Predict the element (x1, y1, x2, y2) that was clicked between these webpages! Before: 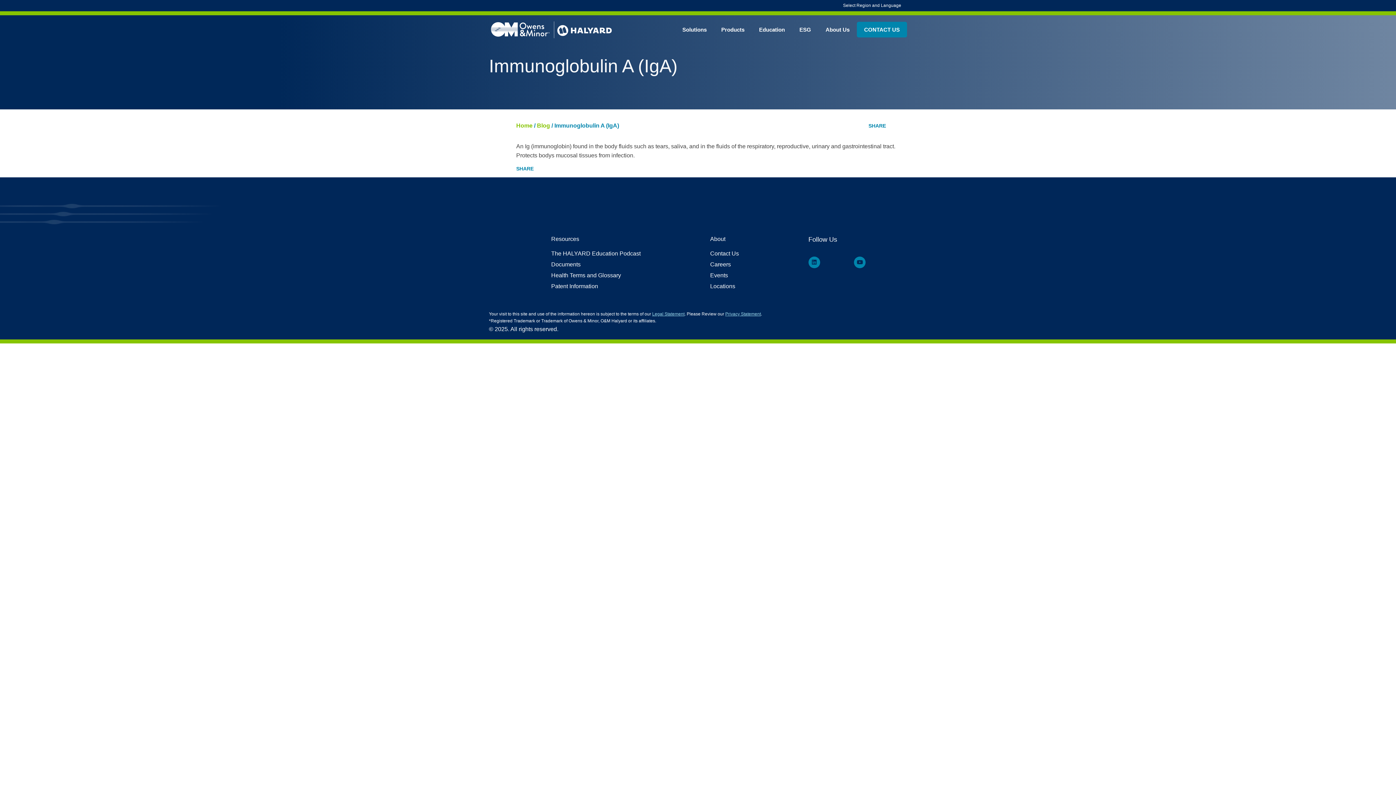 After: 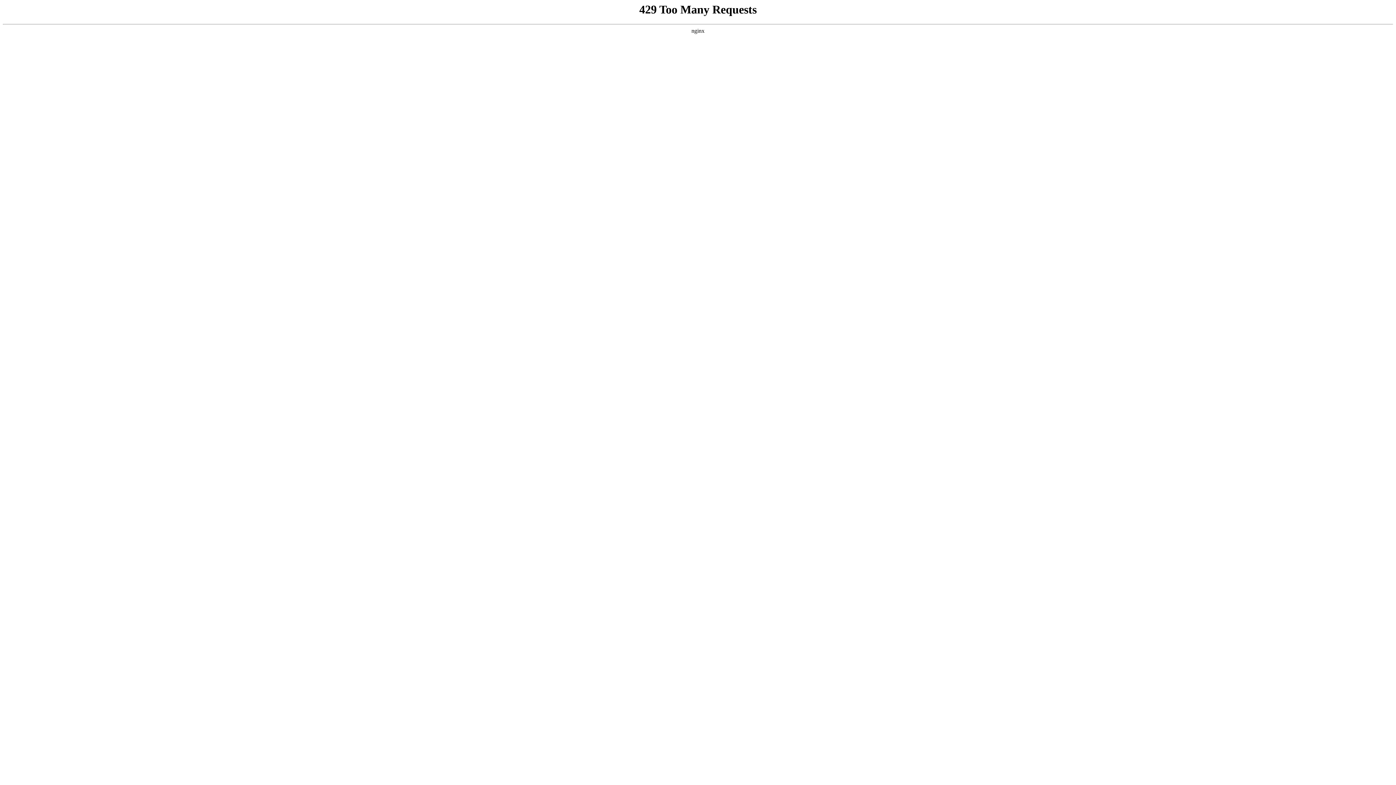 Action: label: Careers bbox: (703, 259, 801, 270)